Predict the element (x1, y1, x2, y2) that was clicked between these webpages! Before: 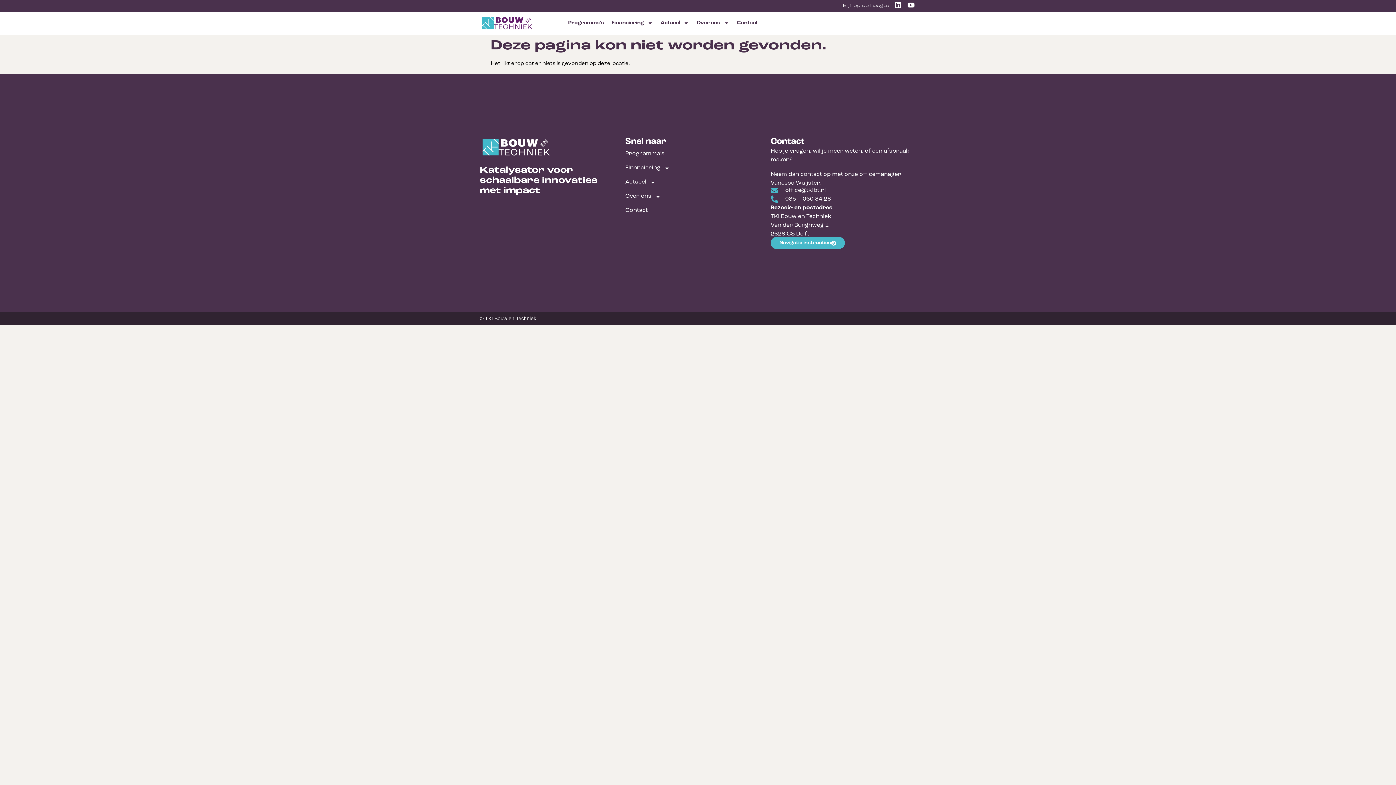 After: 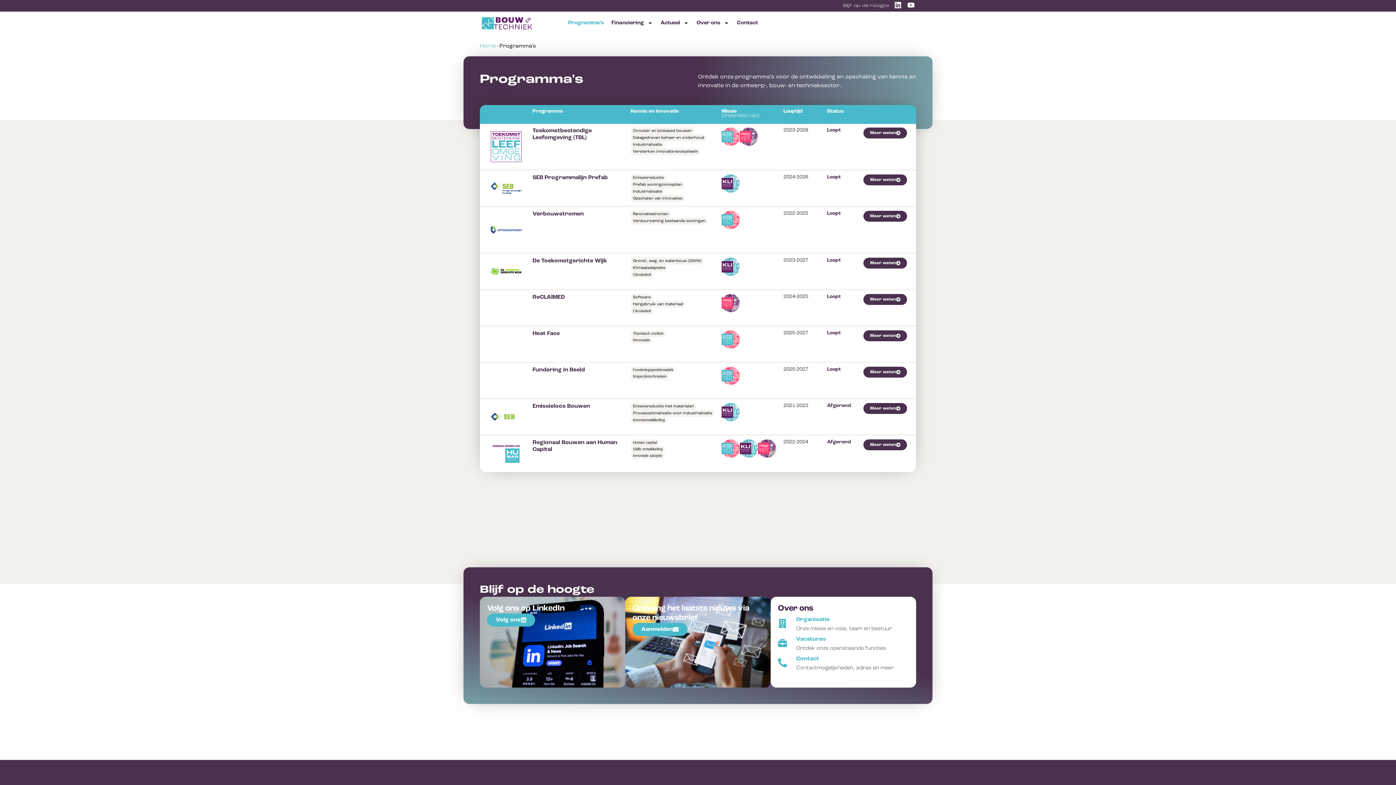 Action: label: Programma’s bbox: (625, 146, 770, 161)